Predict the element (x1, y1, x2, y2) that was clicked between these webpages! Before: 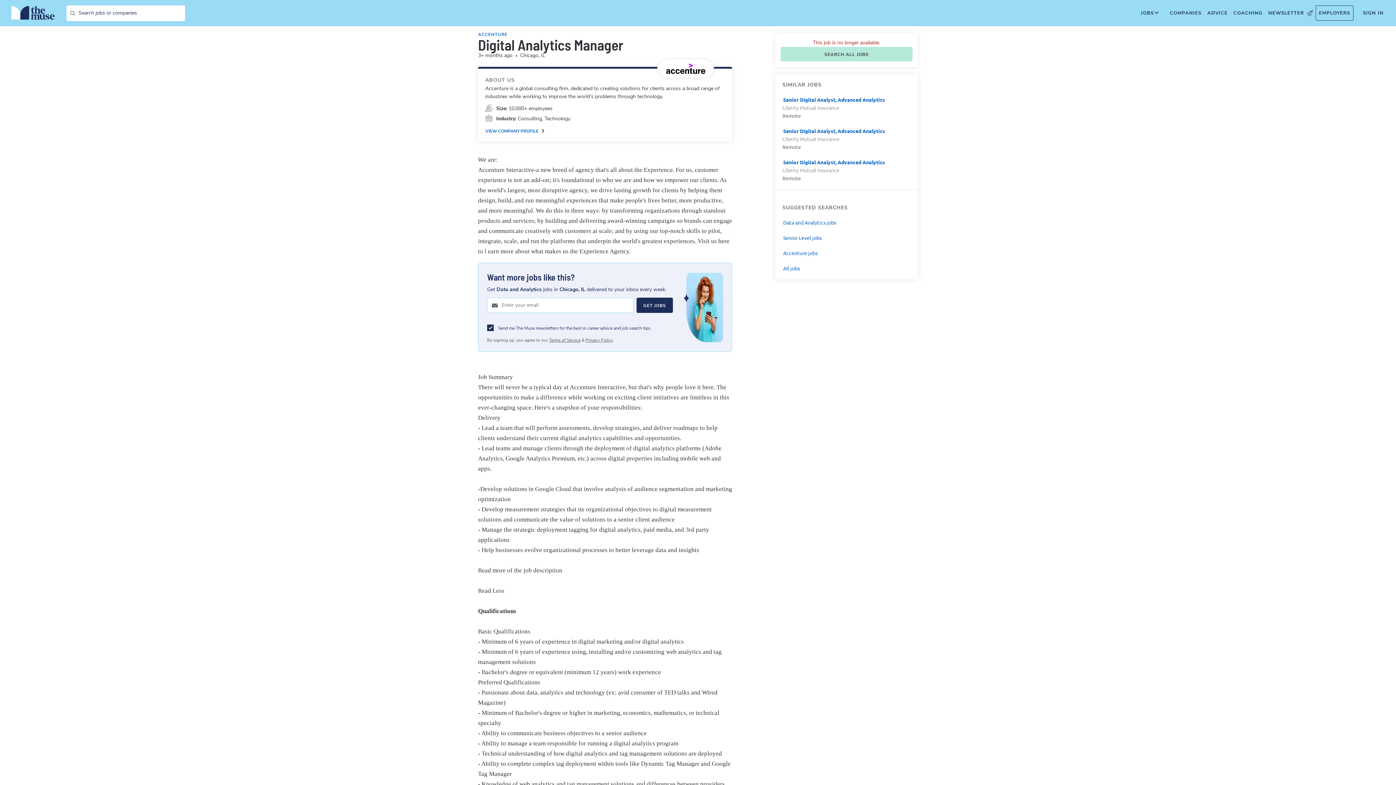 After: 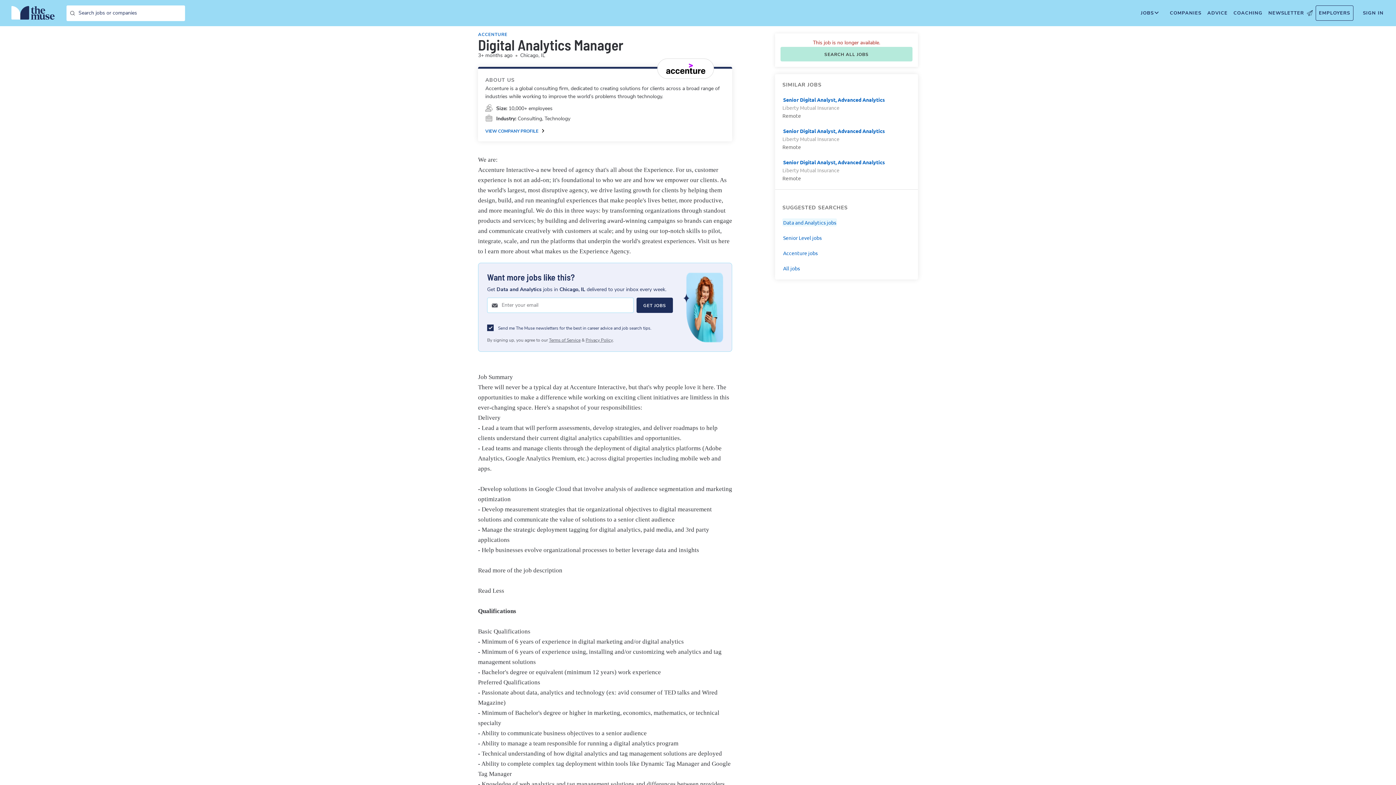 Action: bbox: (782, 218, 837, 226) label: Data and Analytics jobs